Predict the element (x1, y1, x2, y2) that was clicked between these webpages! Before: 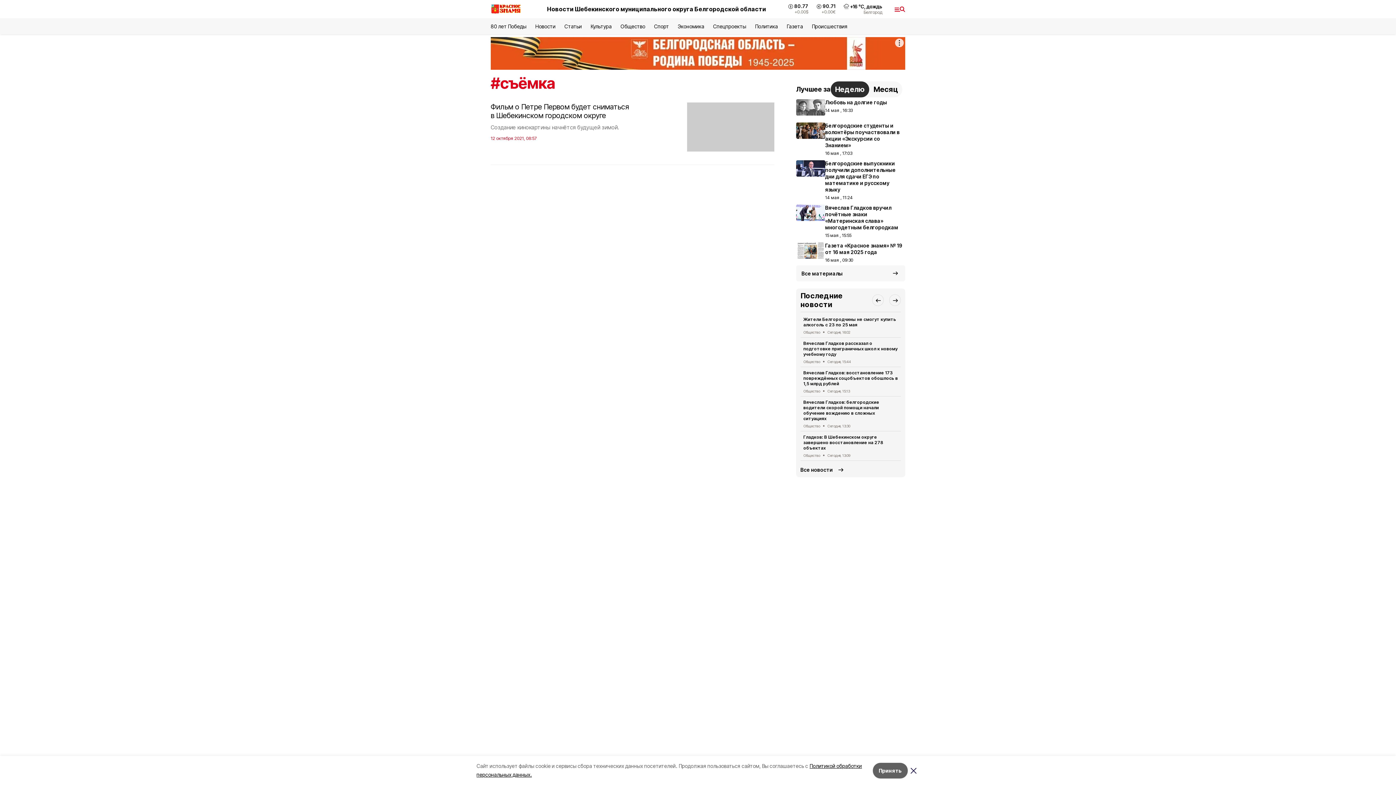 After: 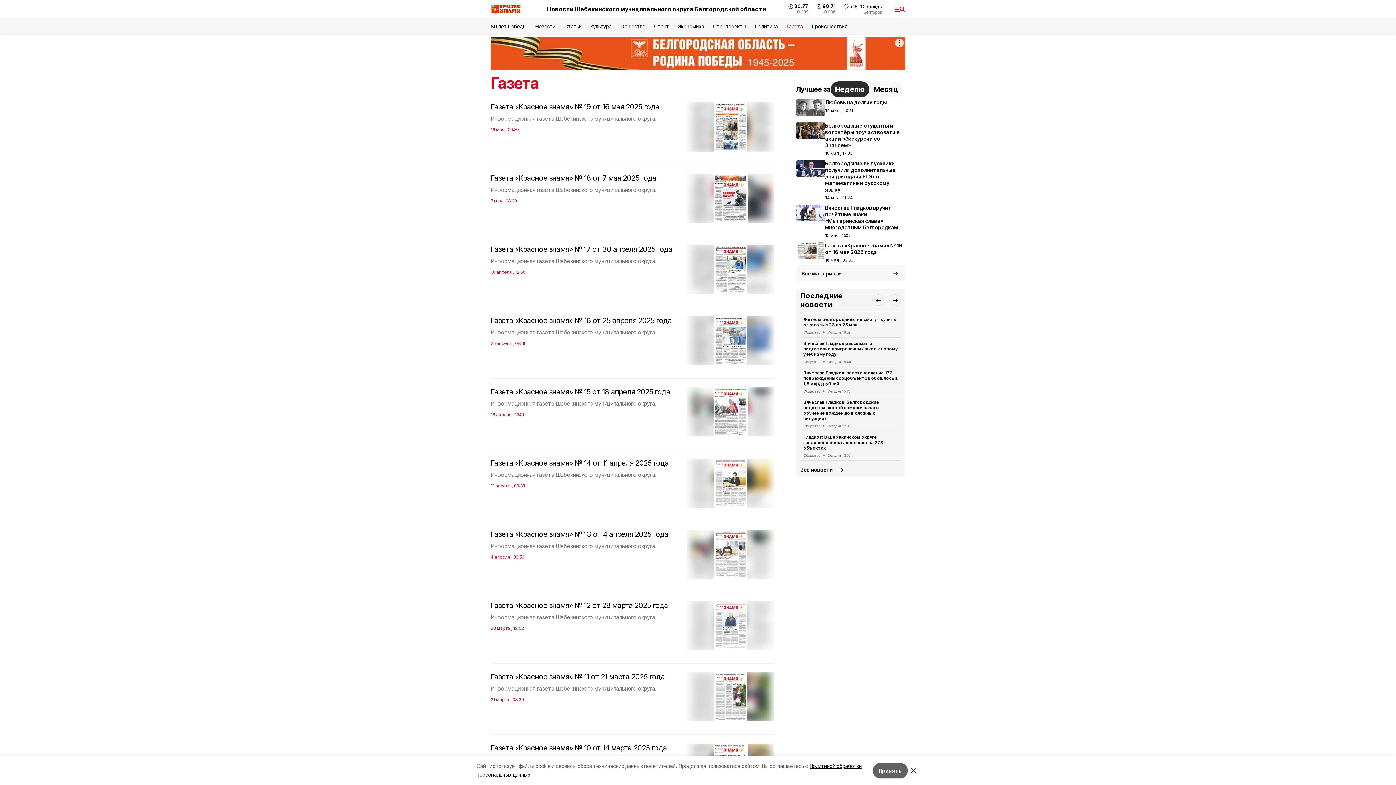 Action: bbox: (786, 23, 803, 29) label: Газета